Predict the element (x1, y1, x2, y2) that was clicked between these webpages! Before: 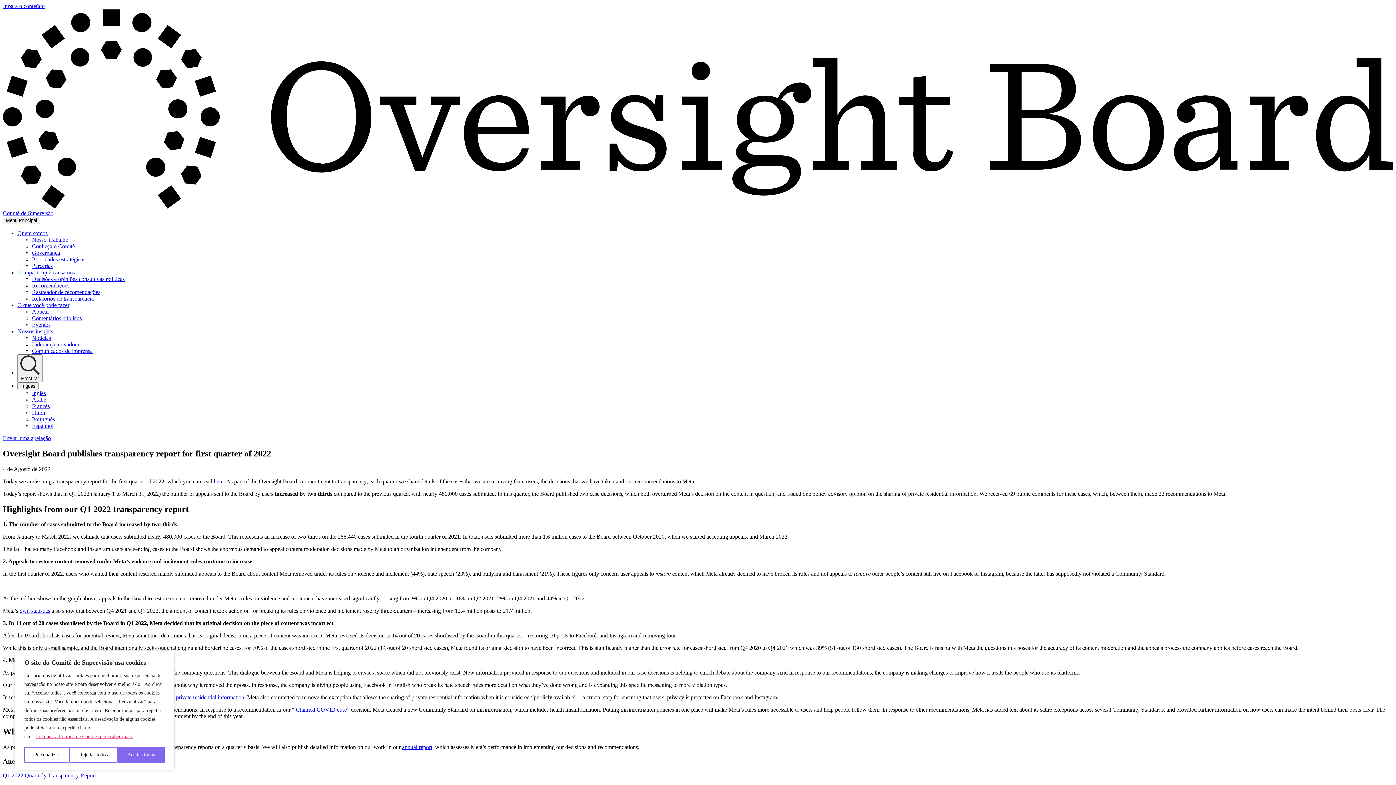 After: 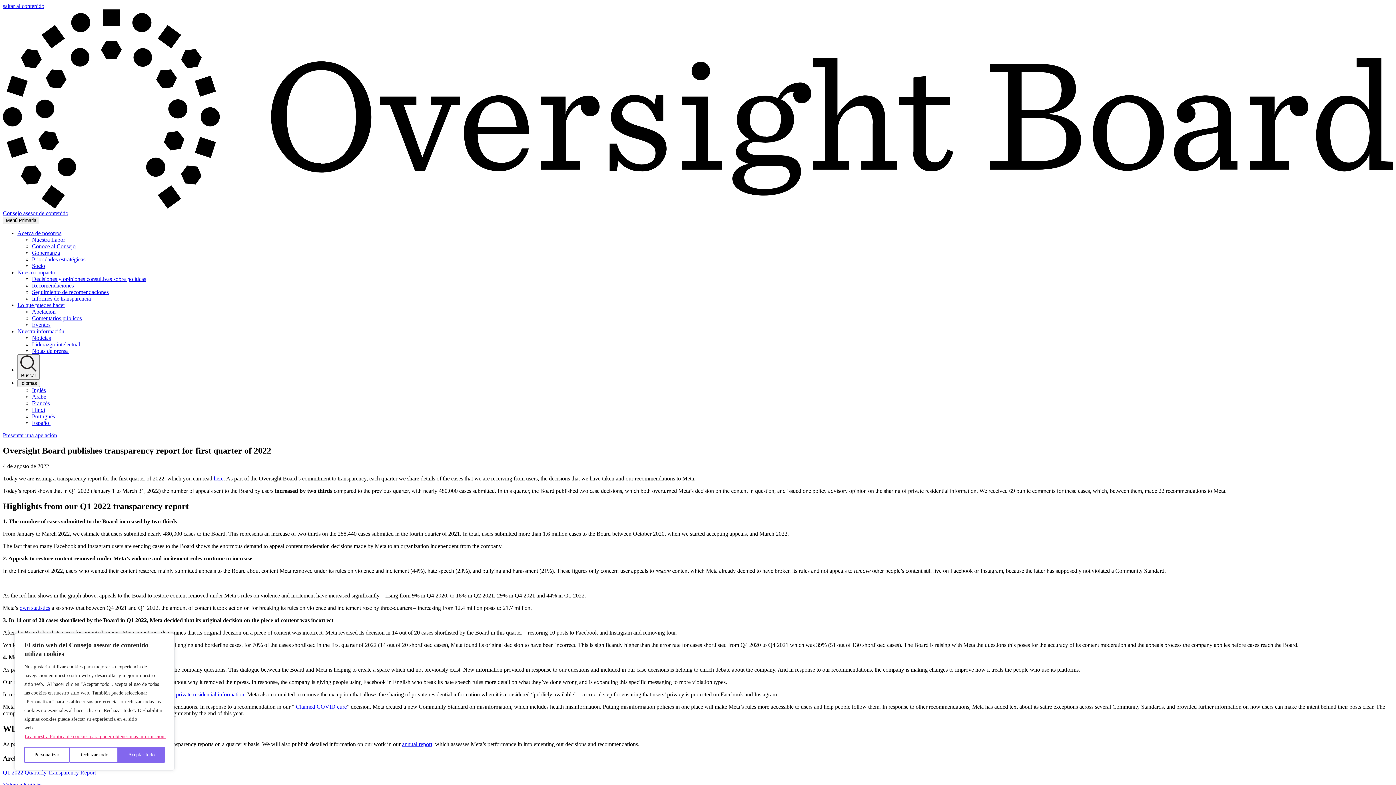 Action: bbox: (32, 422, 53, 429) label: Espanhol